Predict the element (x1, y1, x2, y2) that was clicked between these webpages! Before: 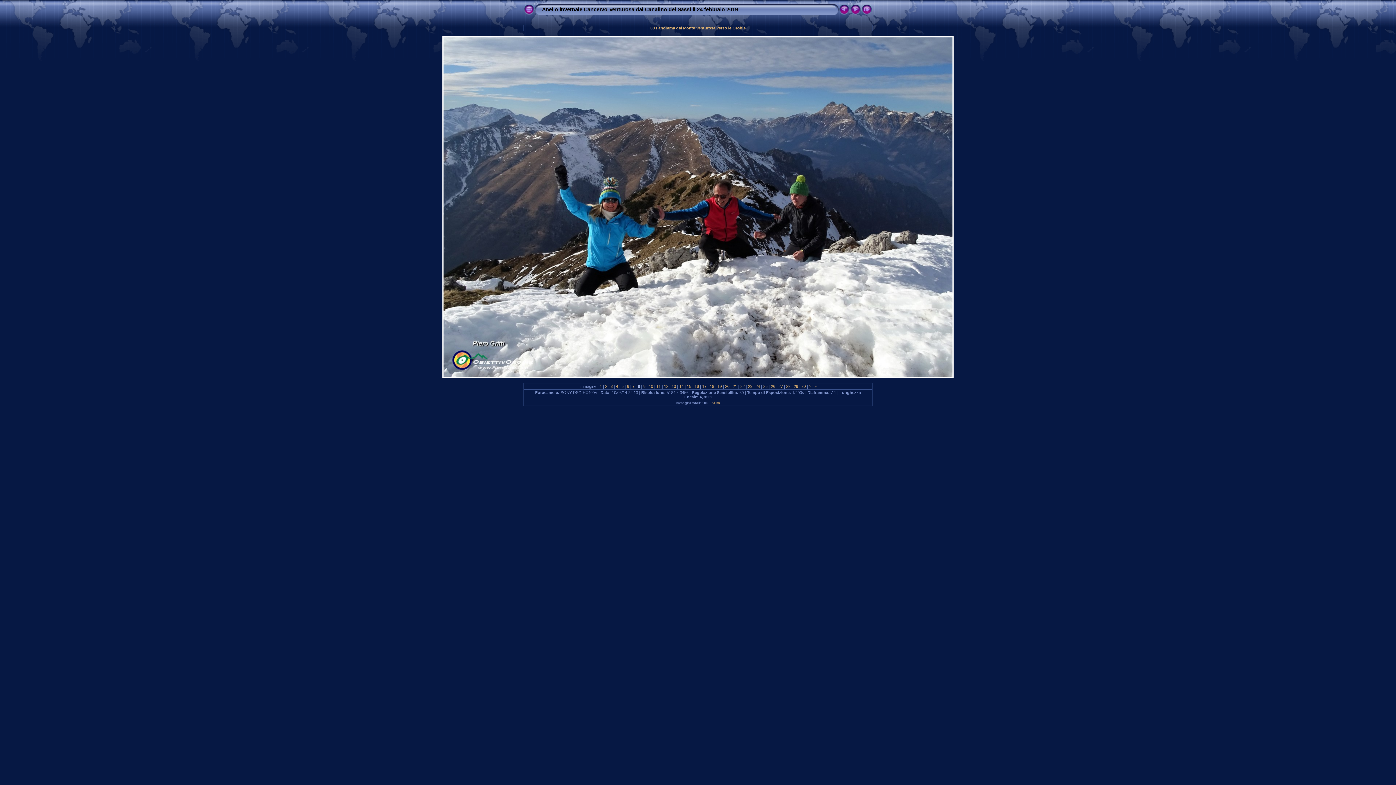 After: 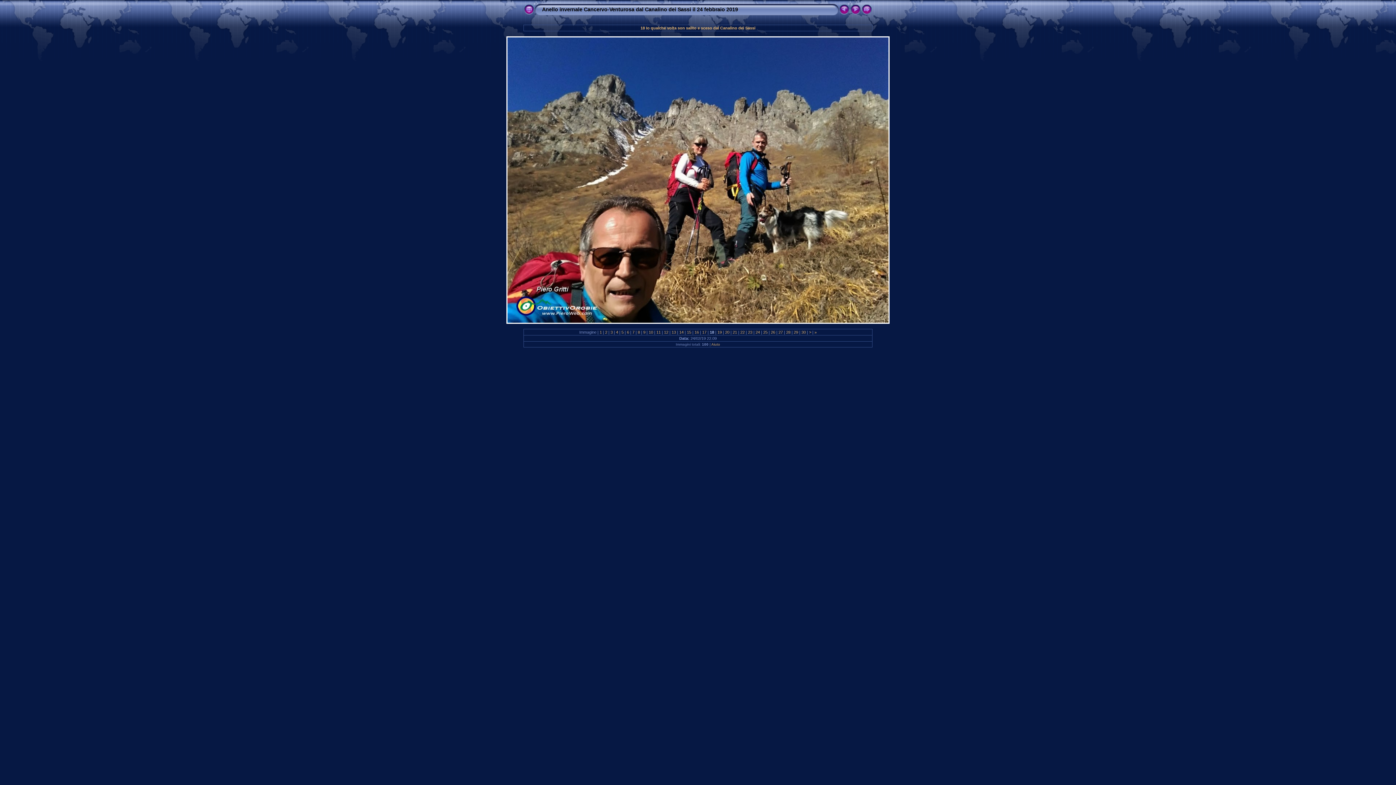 Action: label:  18  bbox: (708, 384, 715, 388)